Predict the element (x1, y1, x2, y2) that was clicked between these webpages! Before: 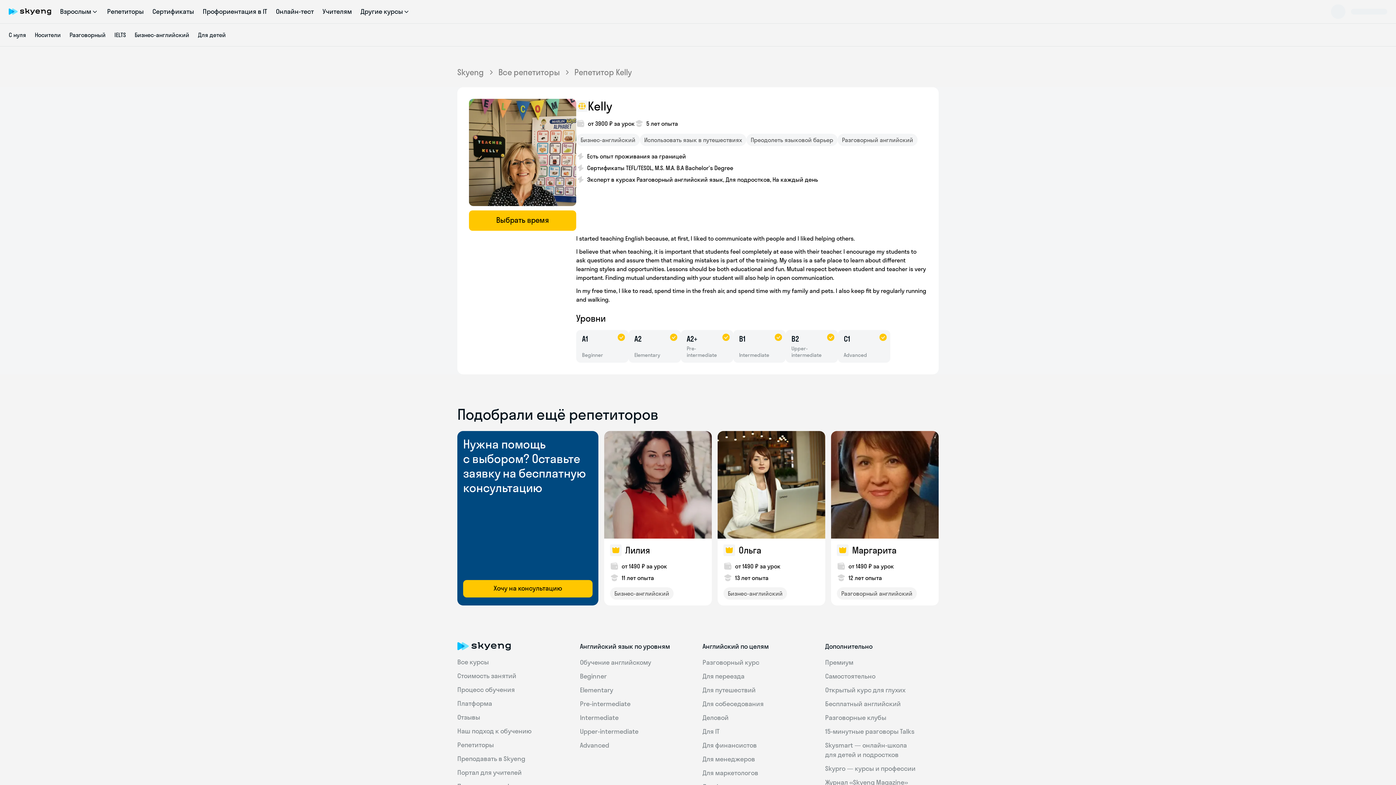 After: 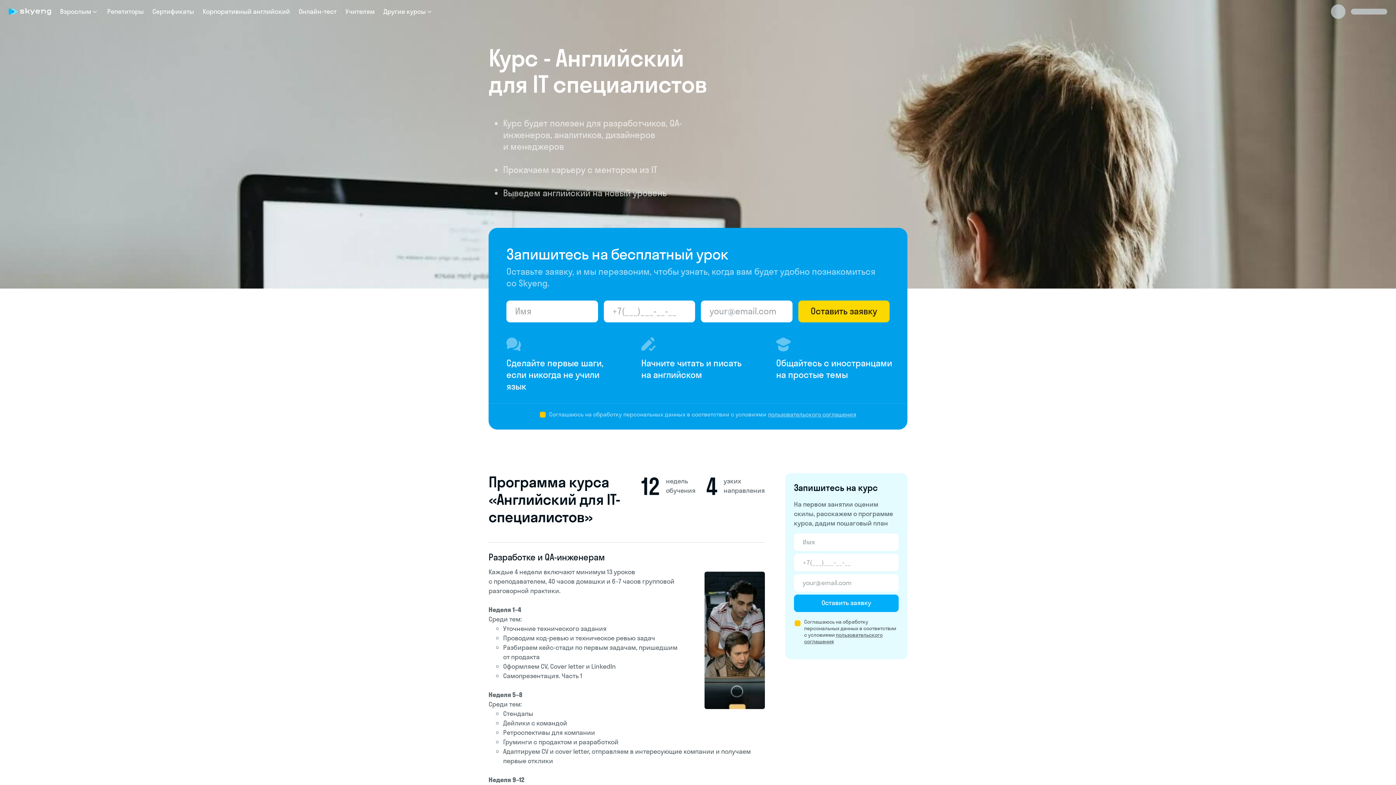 Action: label: Для IT bbox: (702, 727, 719, 736)